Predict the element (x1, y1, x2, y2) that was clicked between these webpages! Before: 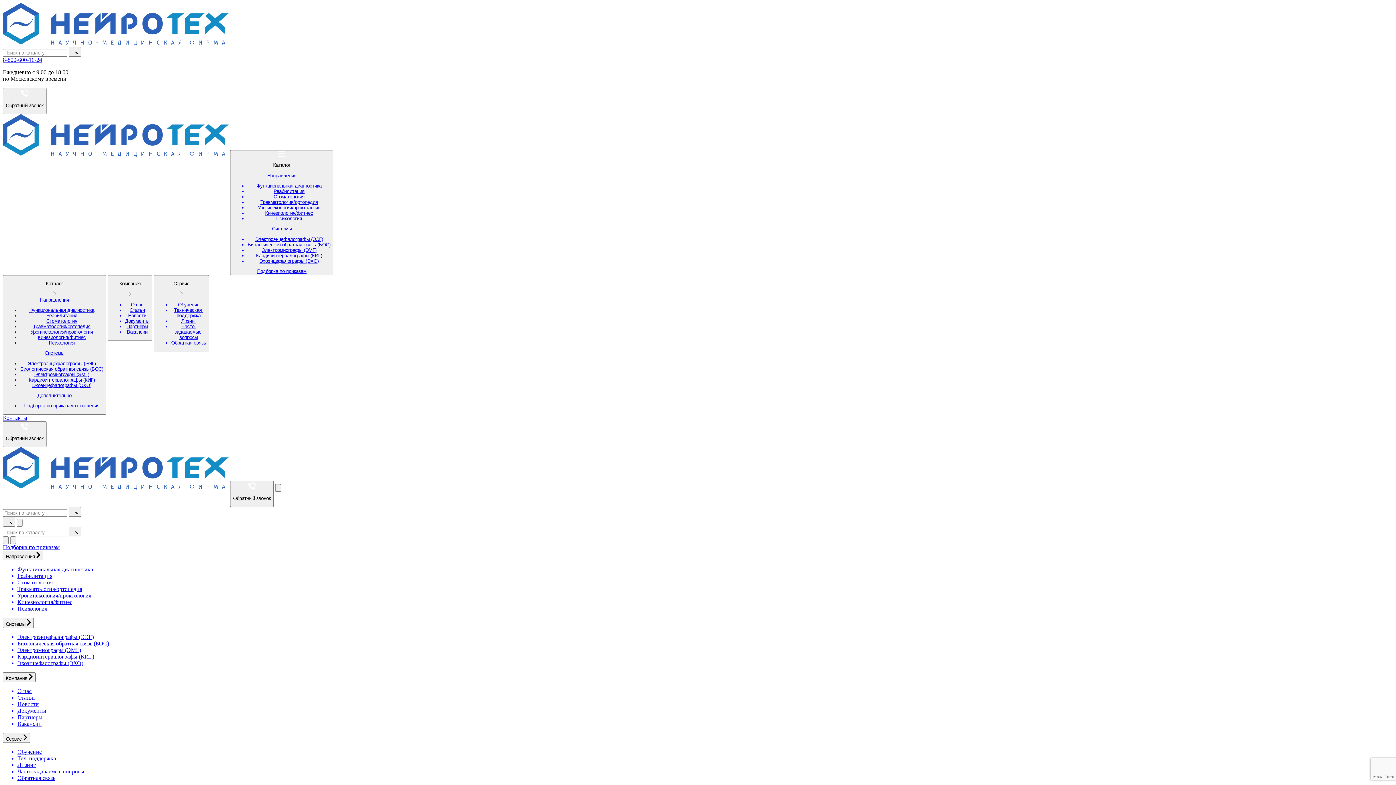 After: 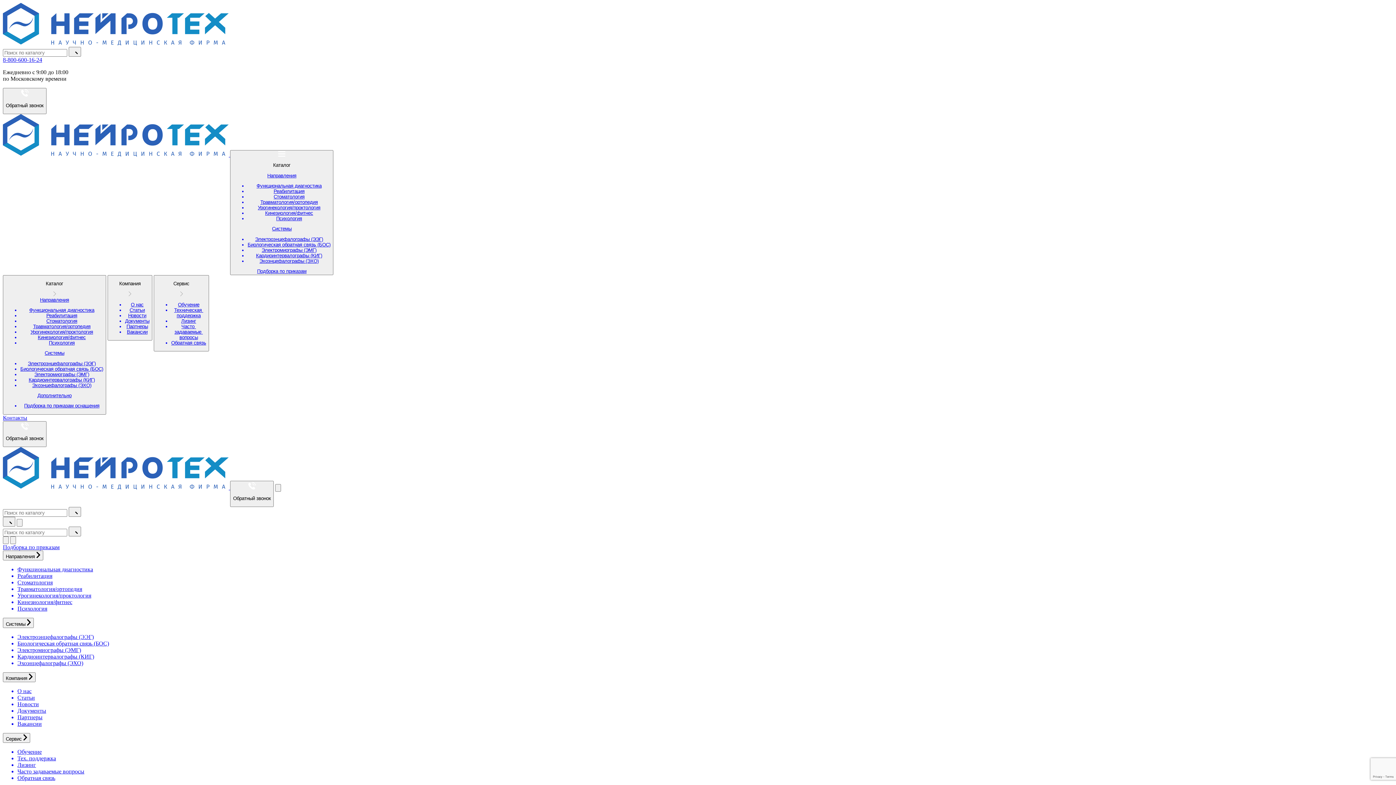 Action: label: Кинезиология/фитнес bbox: (247, 210, 330, 215)